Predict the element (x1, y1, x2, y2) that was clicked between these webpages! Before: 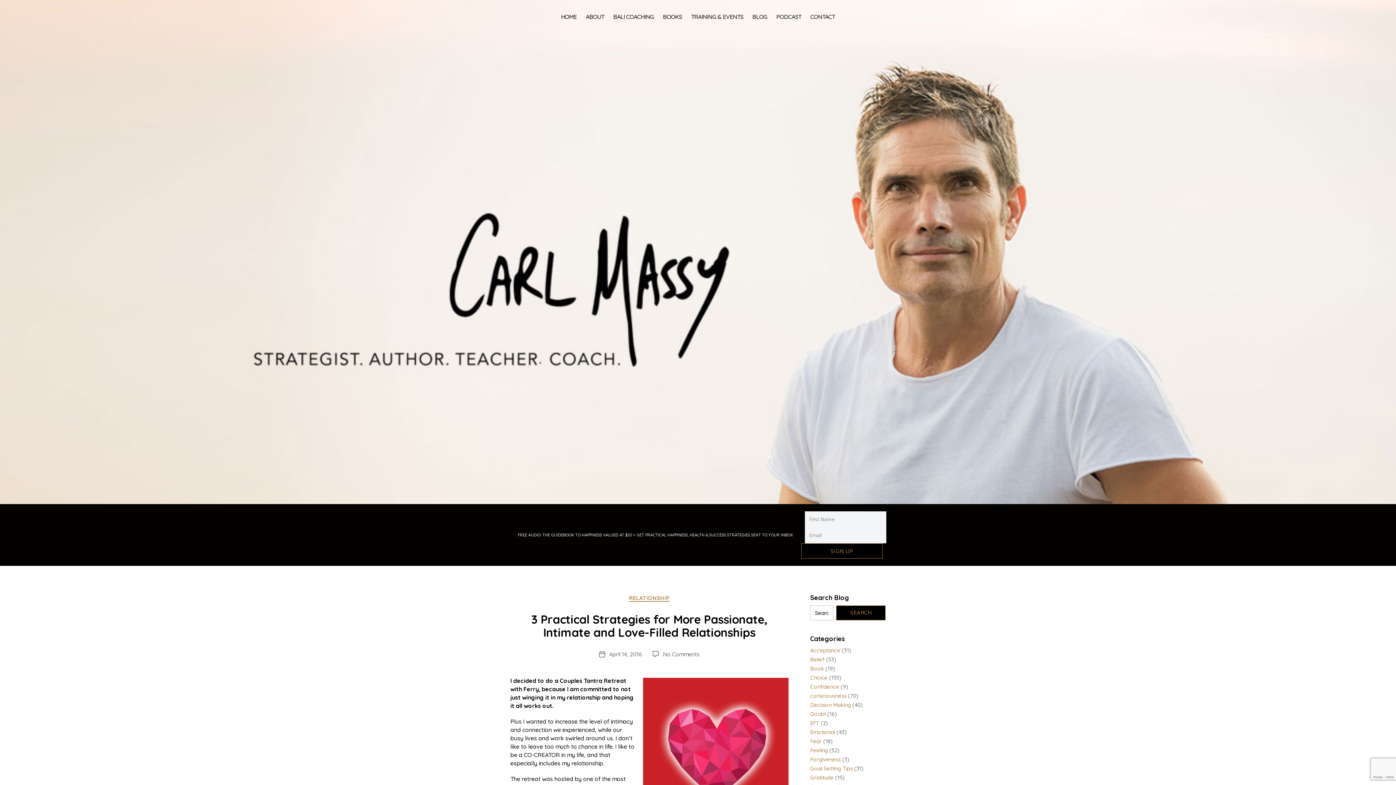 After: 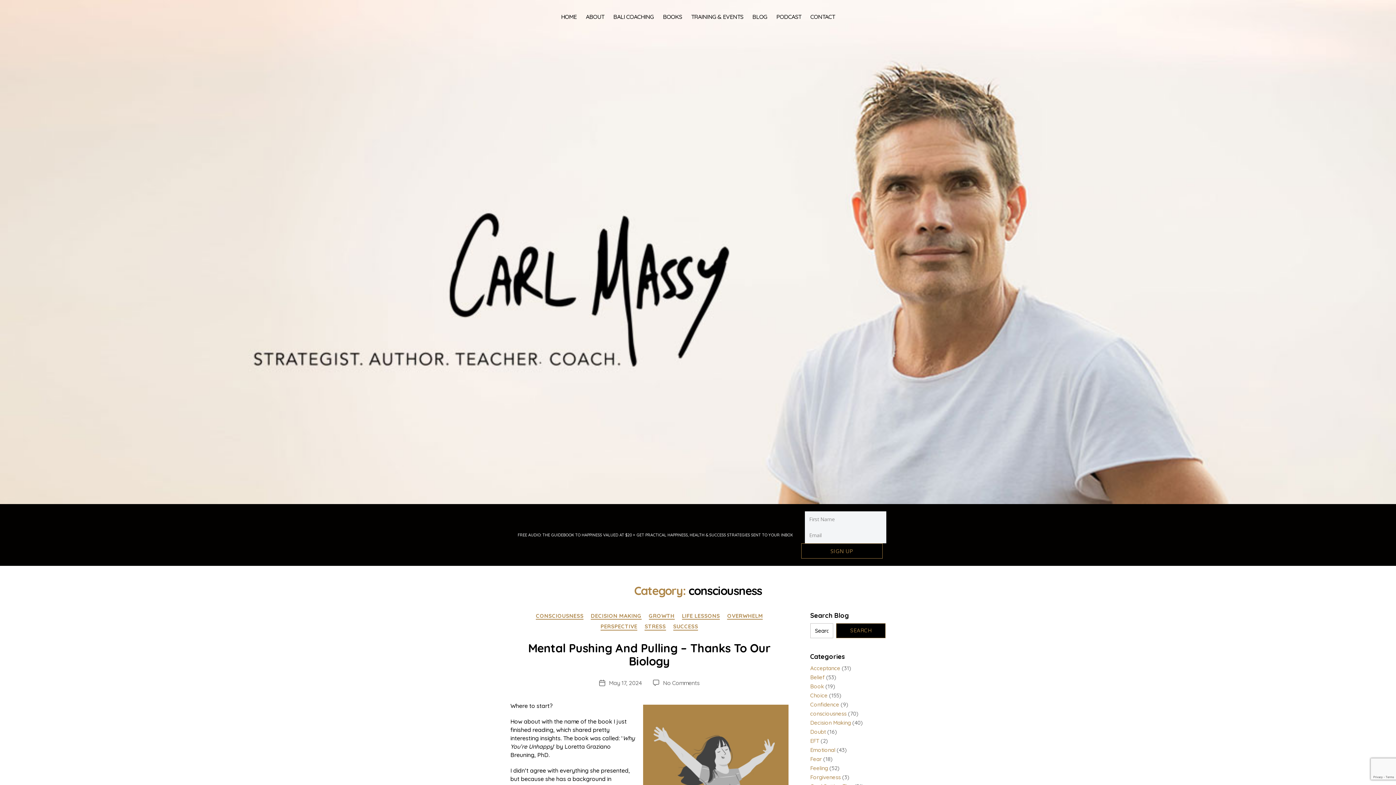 Action: bbox: (810, 692, 846, 699) label: consciousness